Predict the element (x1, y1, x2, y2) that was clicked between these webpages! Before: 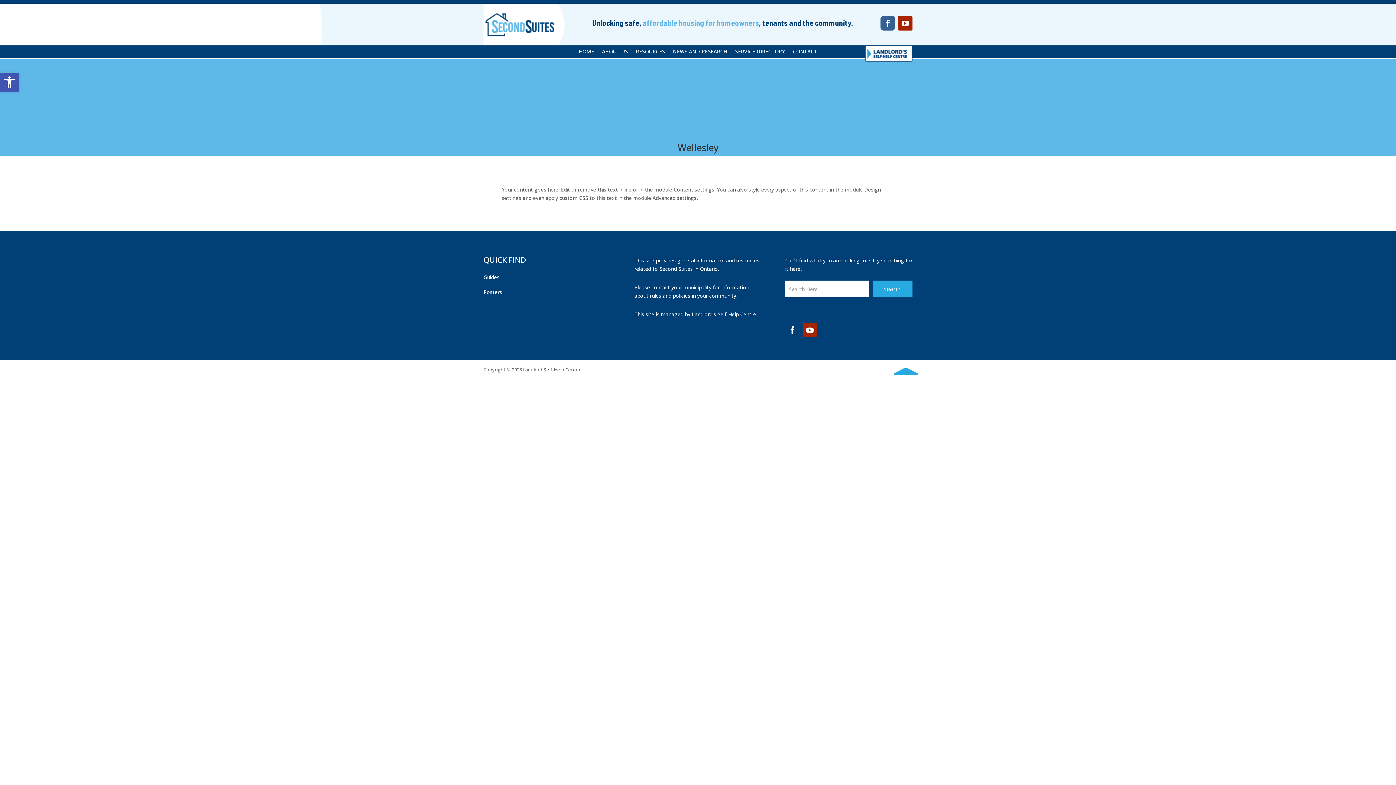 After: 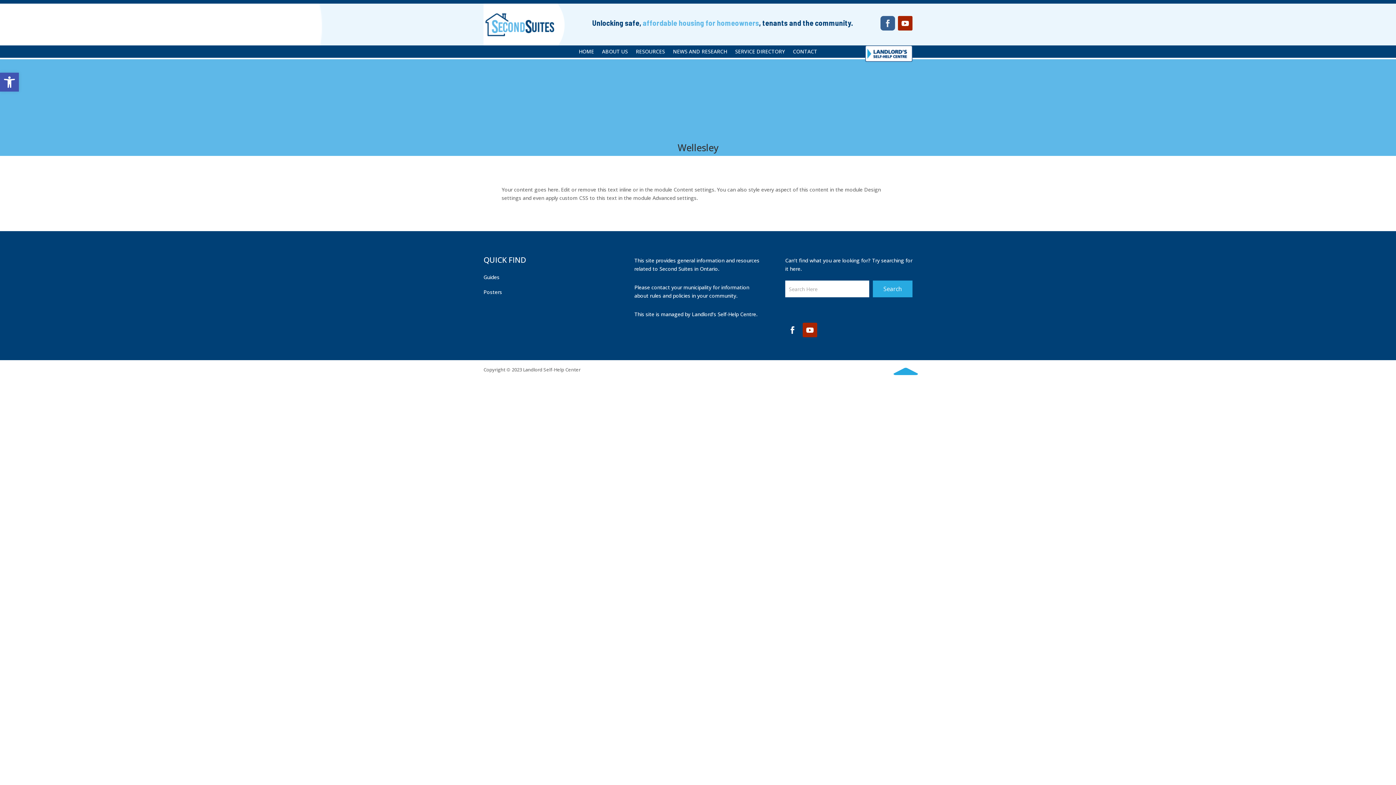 Action: bbox: (880, 15, 895, 30)